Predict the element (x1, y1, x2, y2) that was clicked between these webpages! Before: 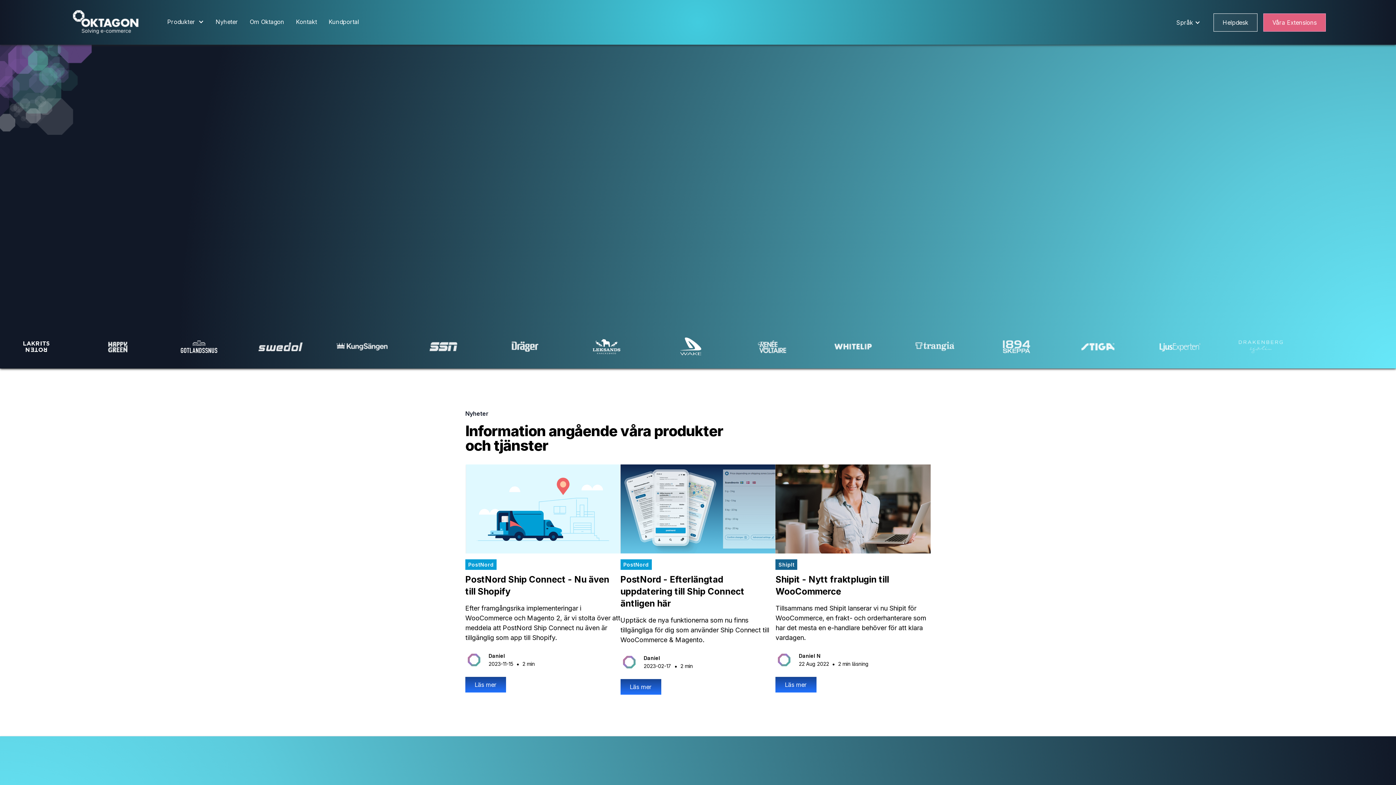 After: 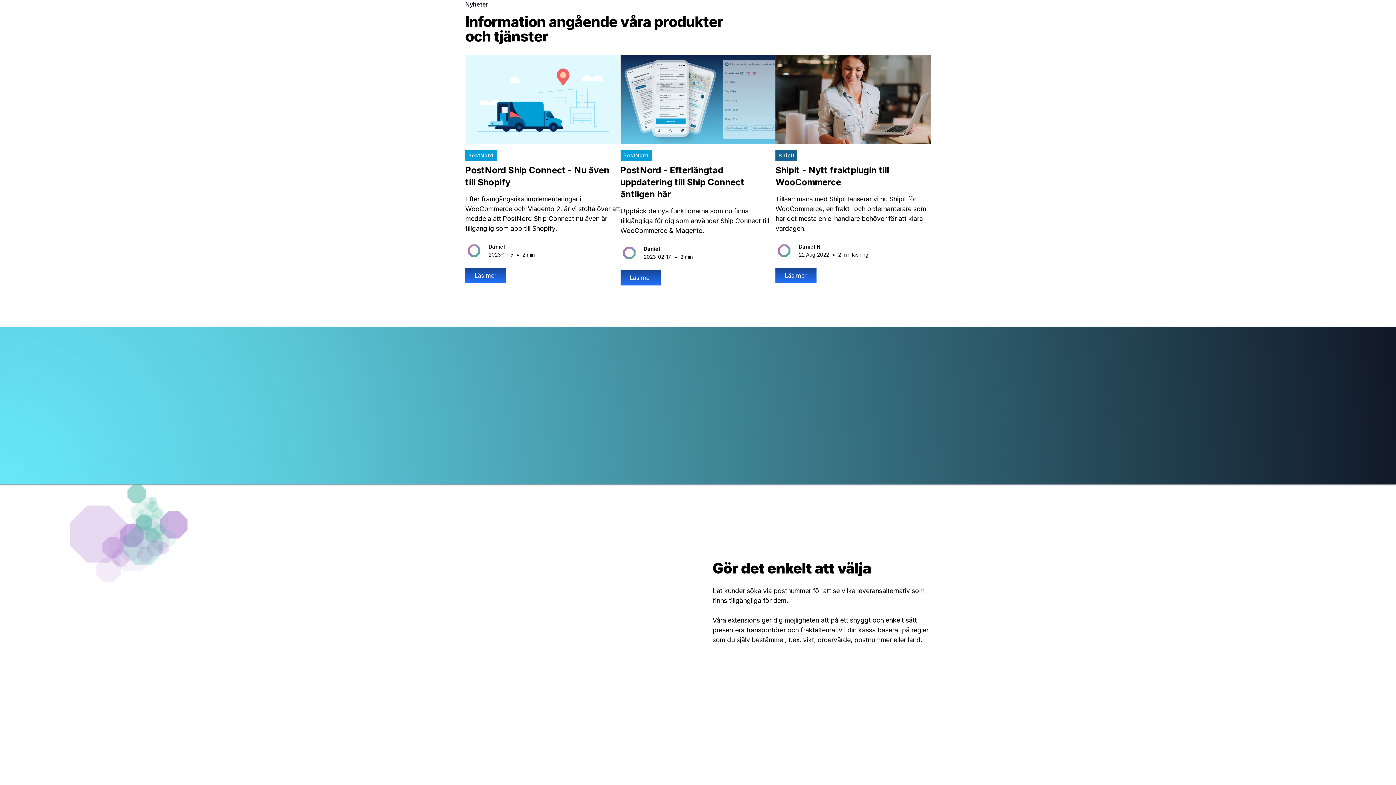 Action: label: Läs mer bbox: (581, 260, 622, 277)